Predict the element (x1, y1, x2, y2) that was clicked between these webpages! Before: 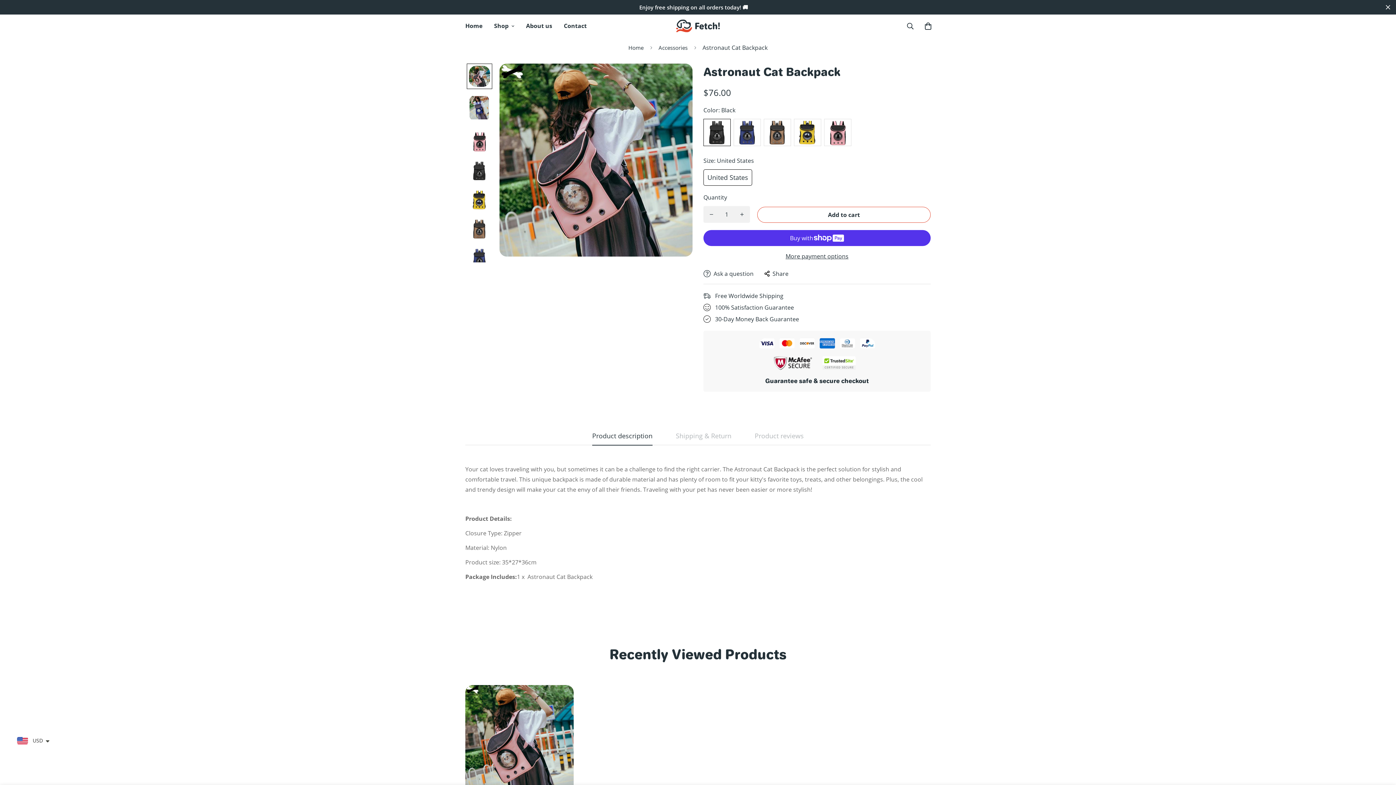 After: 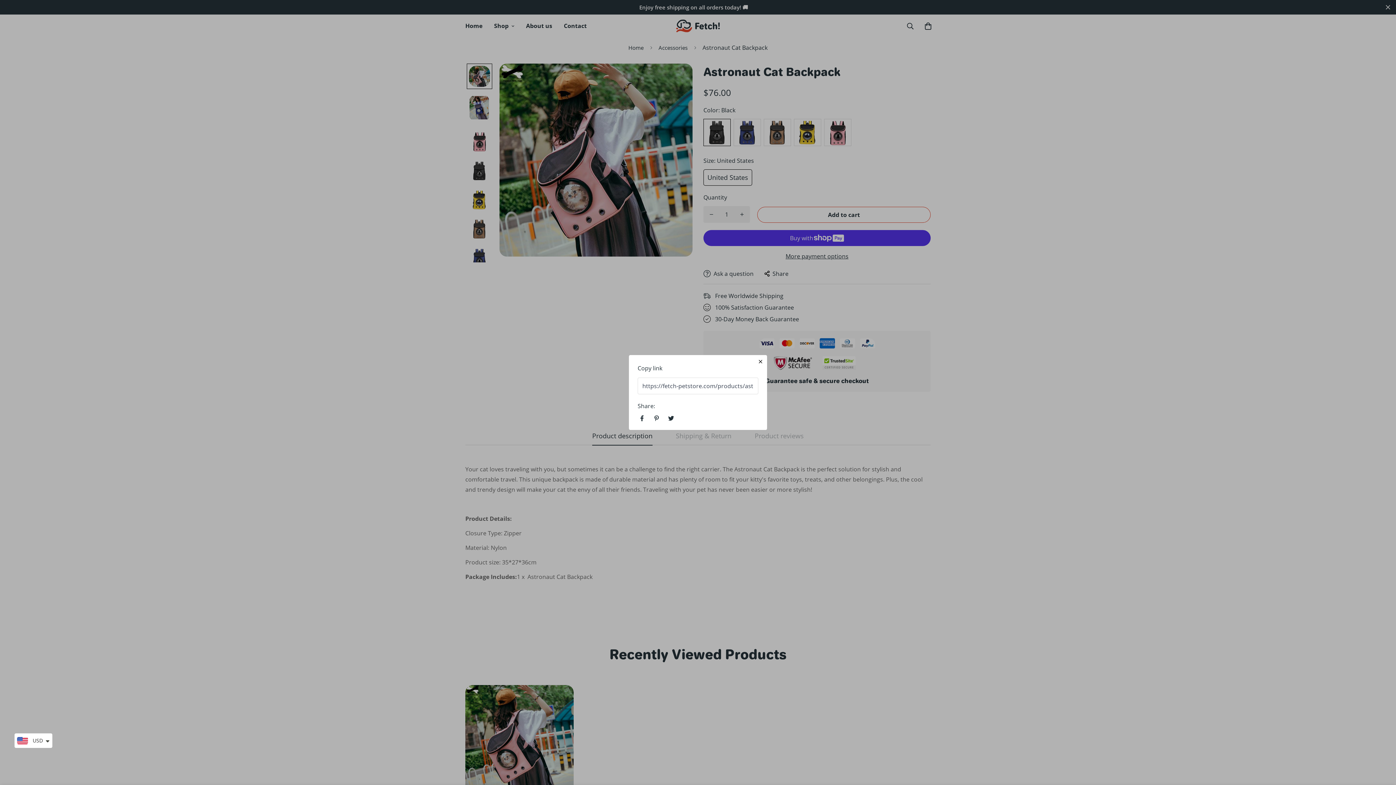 Action: label: Share bbox: (764, 269, 788, 278)